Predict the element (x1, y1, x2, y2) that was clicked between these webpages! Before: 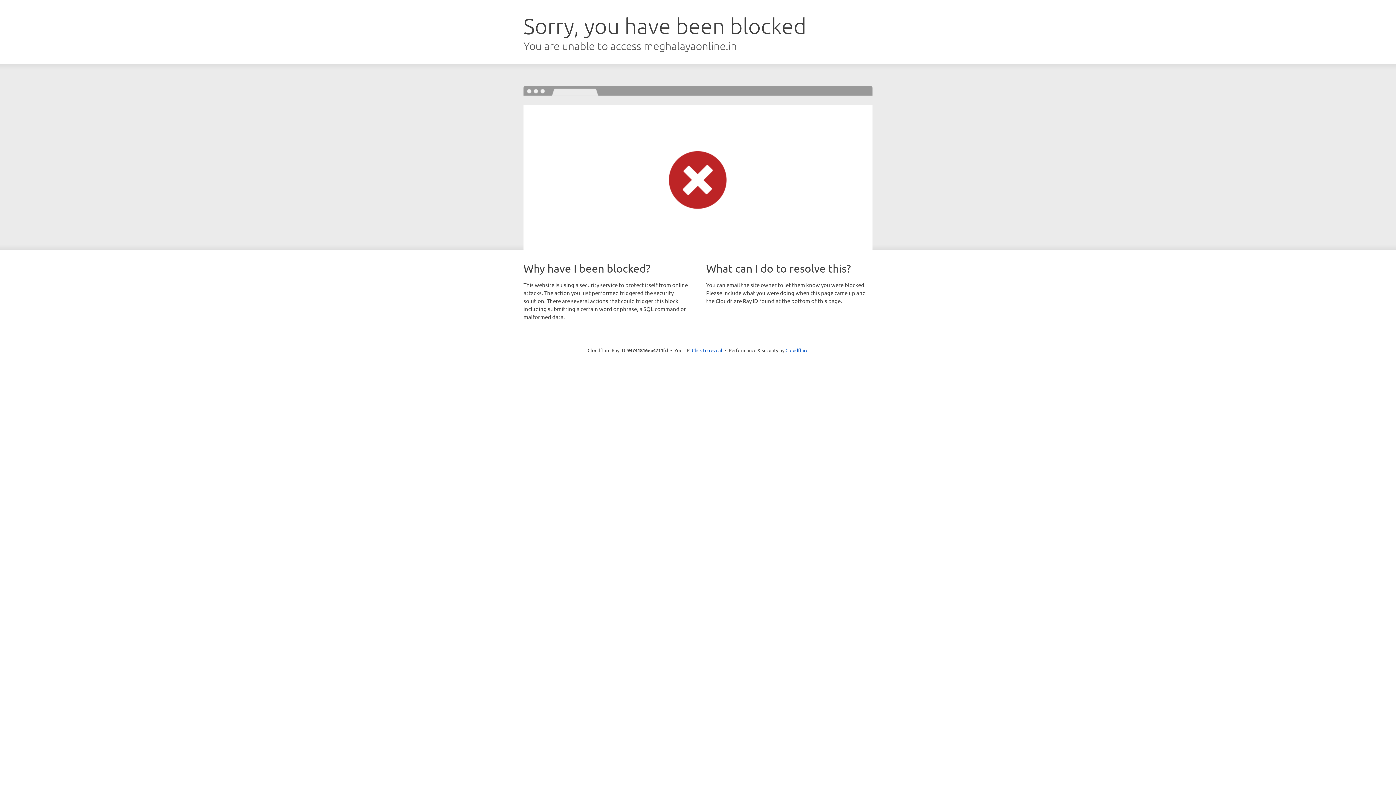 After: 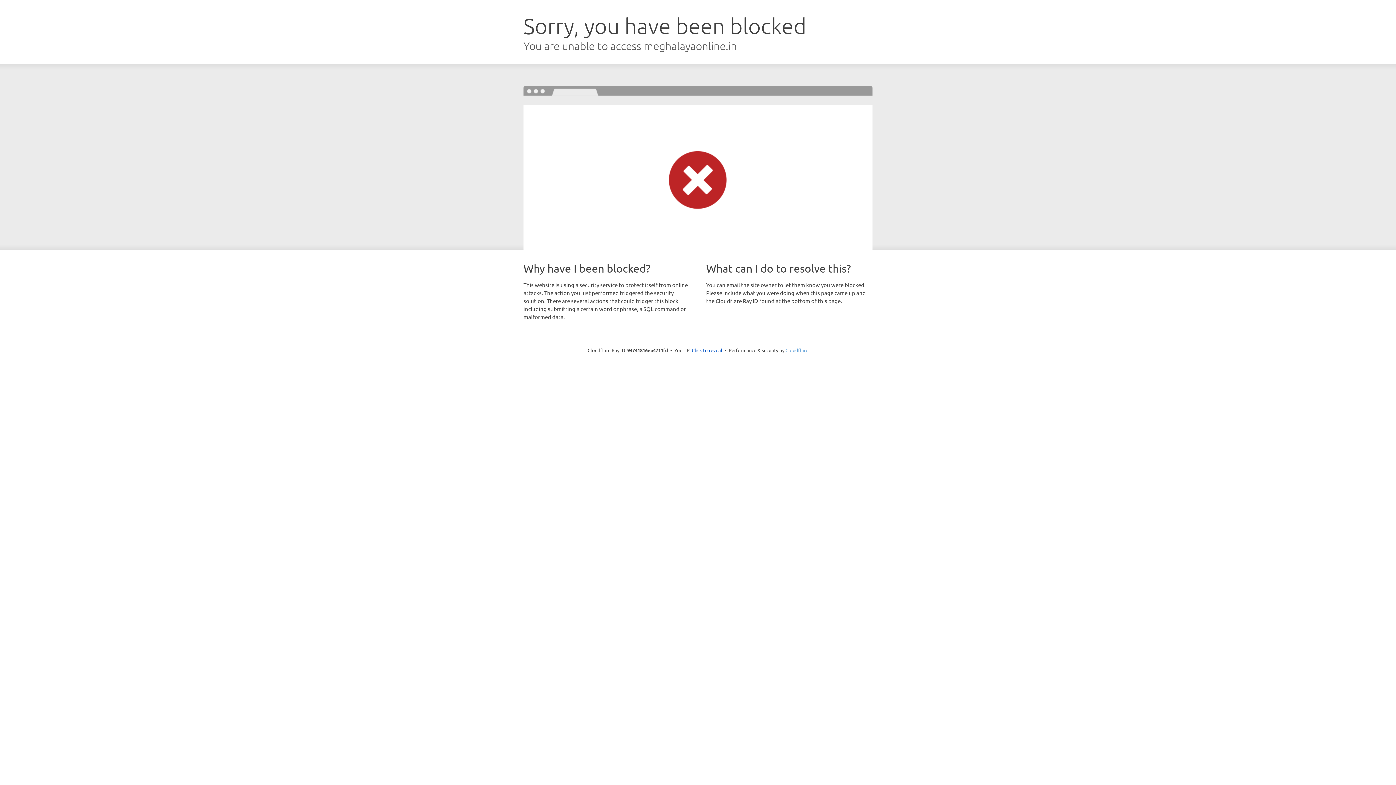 Action: bbox: (785, 347, 808, 353) label: Cloudflare